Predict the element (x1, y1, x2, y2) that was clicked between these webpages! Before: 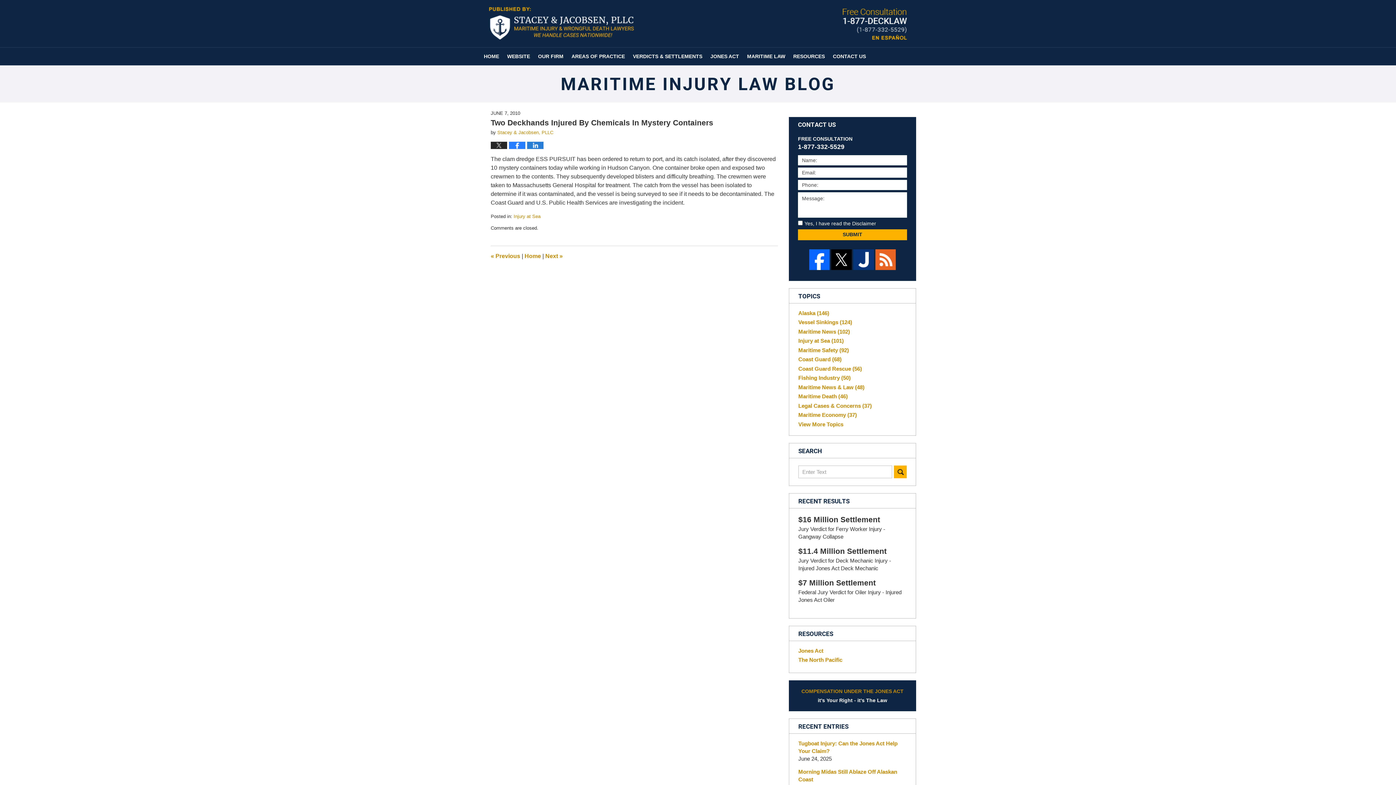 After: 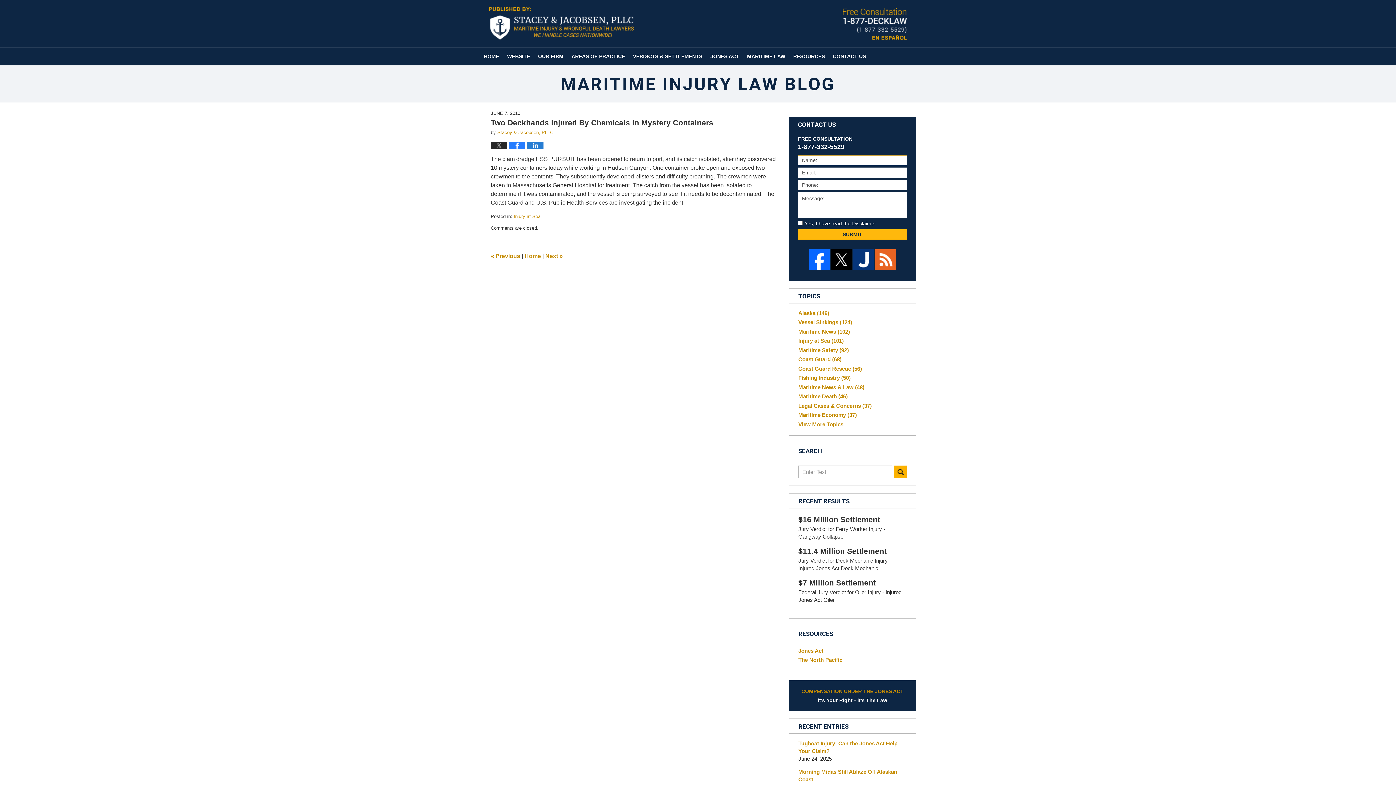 Action: label: SUBMIT bbox: (798, 229, 907, 240)